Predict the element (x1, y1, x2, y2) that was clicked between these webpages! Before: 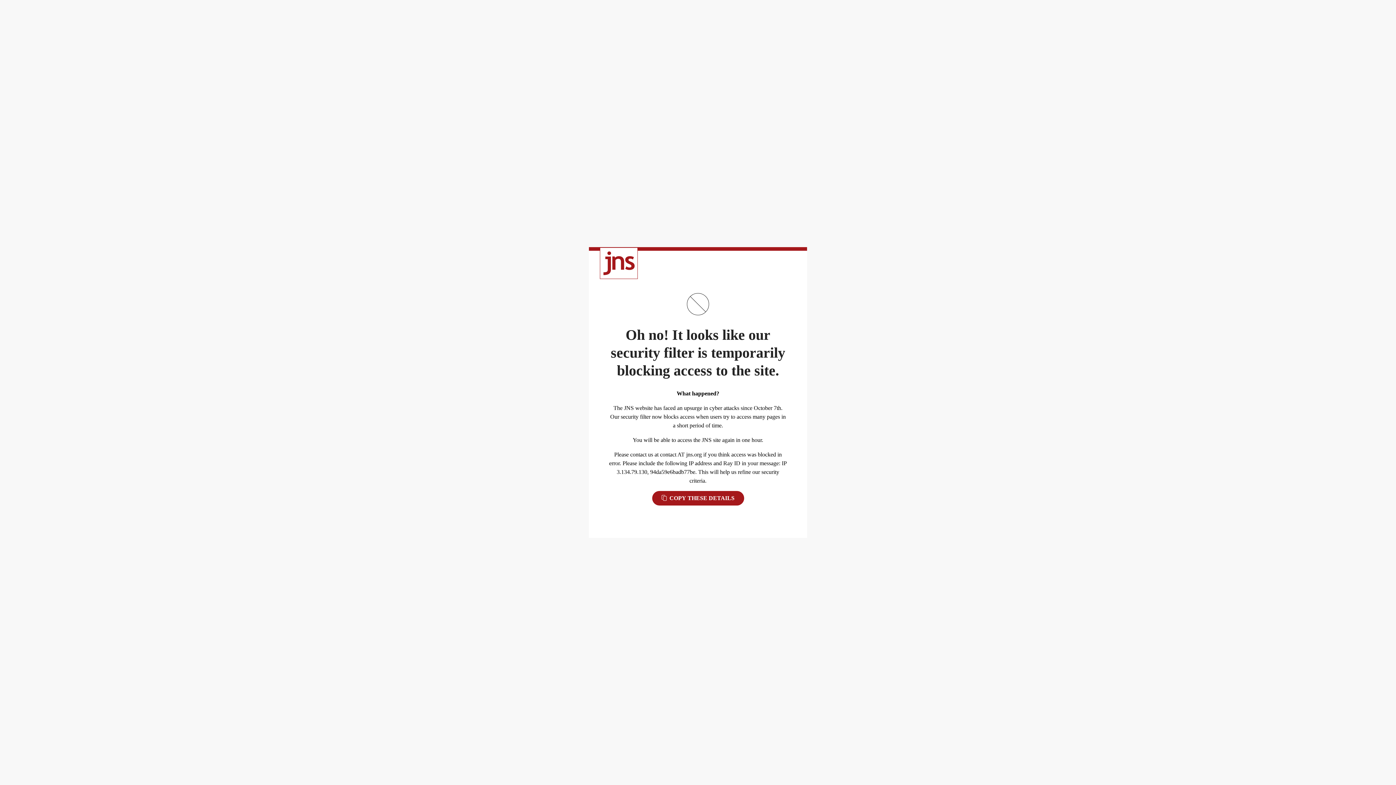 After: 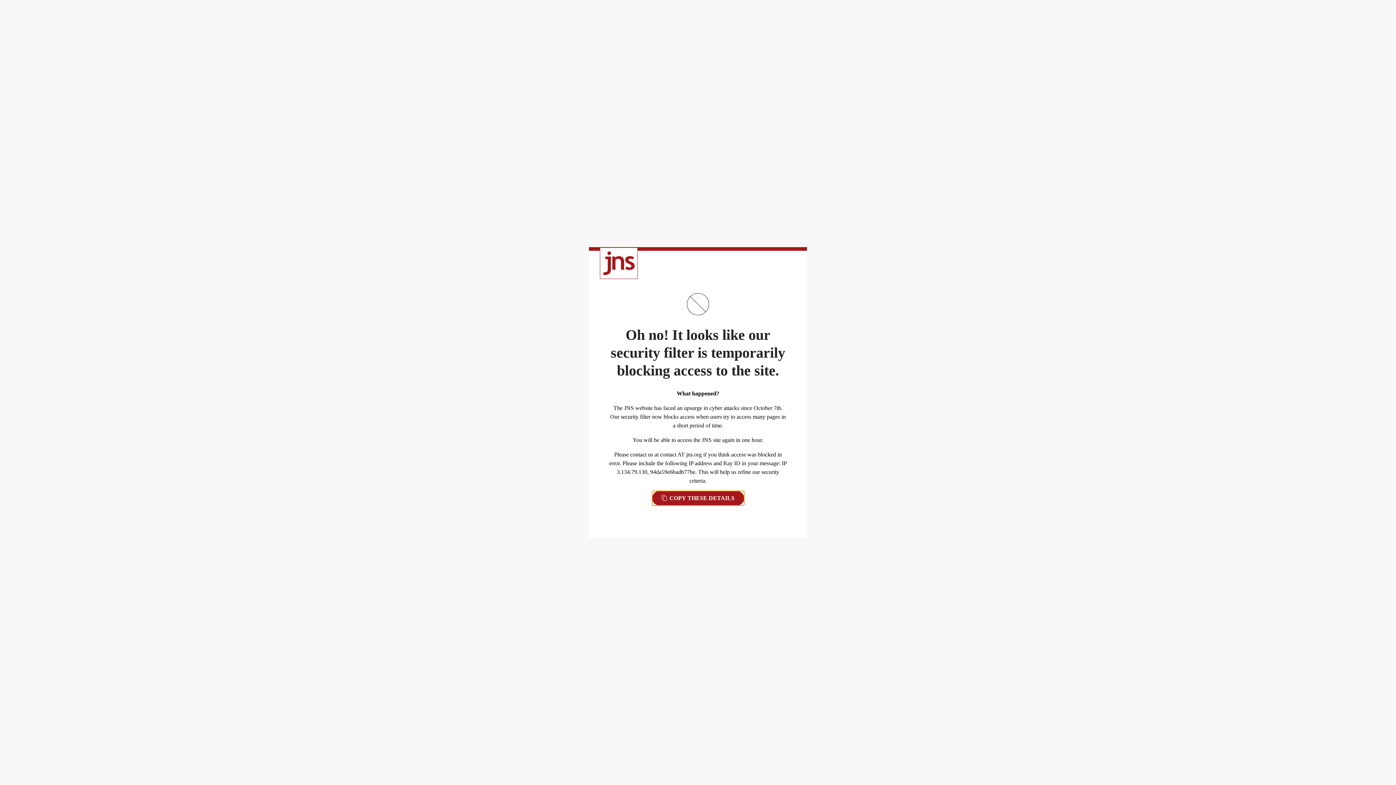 Action: bbox: (652, 491, 744, 505) label:  COPY THESE DETAILS